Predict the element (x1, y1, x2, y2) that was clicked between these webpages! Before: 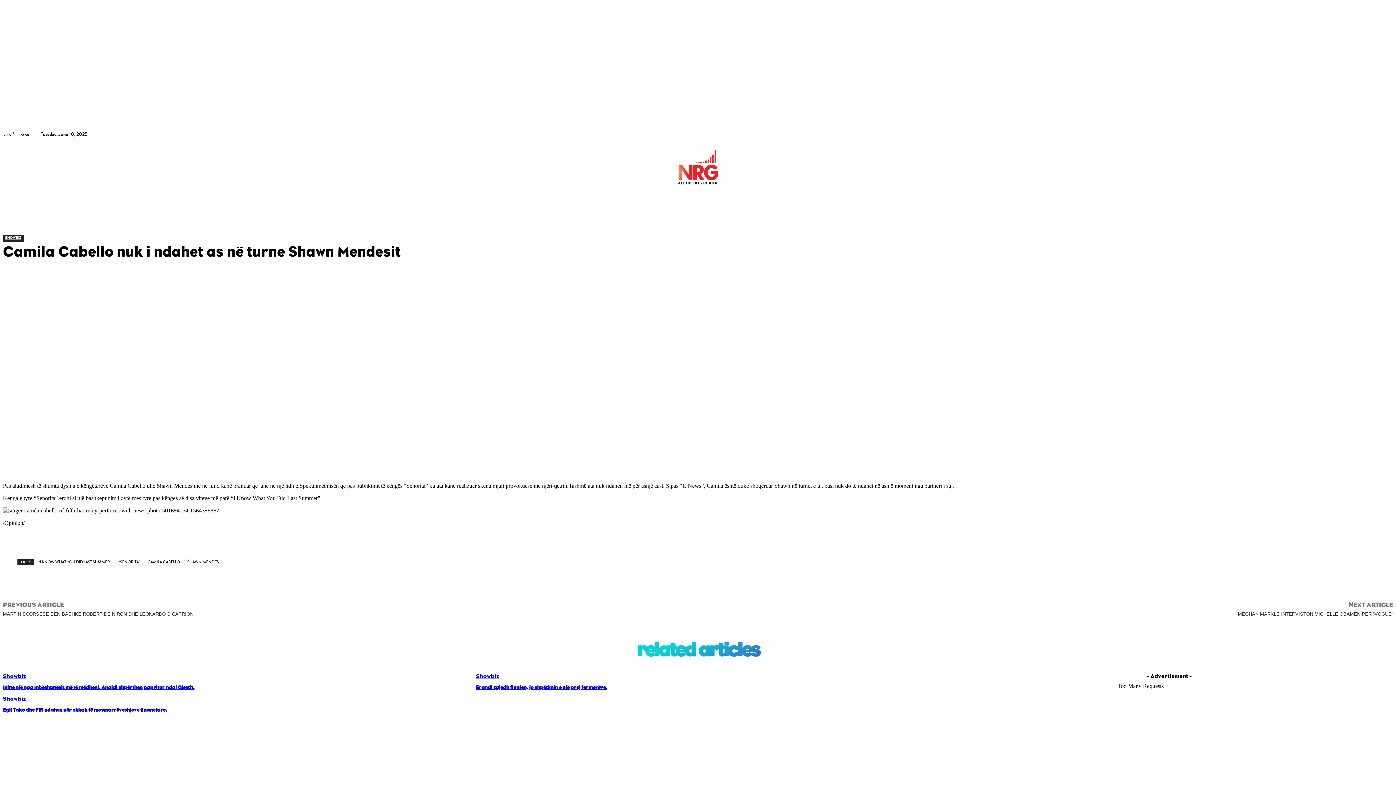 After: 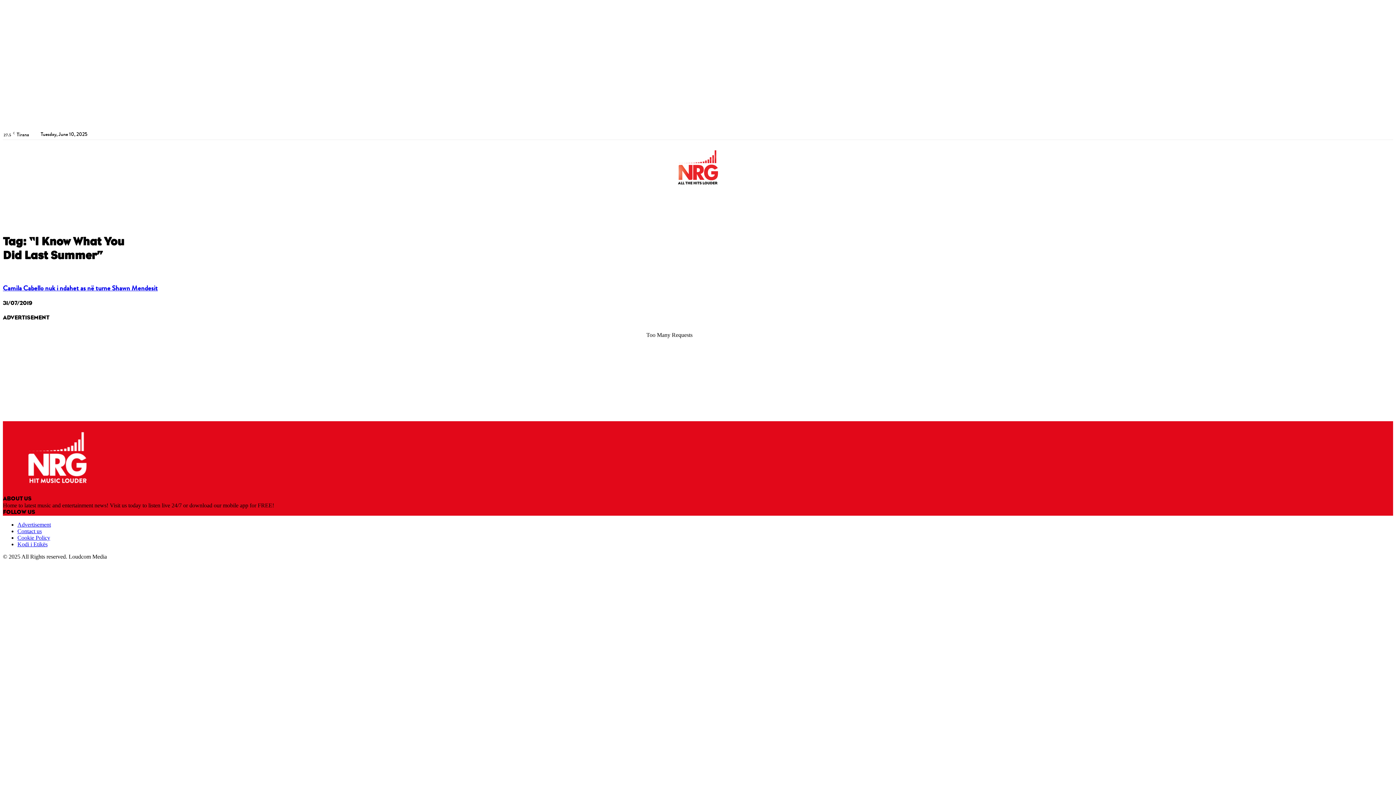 Action: bbox: (35, 559, 114, 566) label: “I KNOW WHAT YOU DID LAST SUMMER”